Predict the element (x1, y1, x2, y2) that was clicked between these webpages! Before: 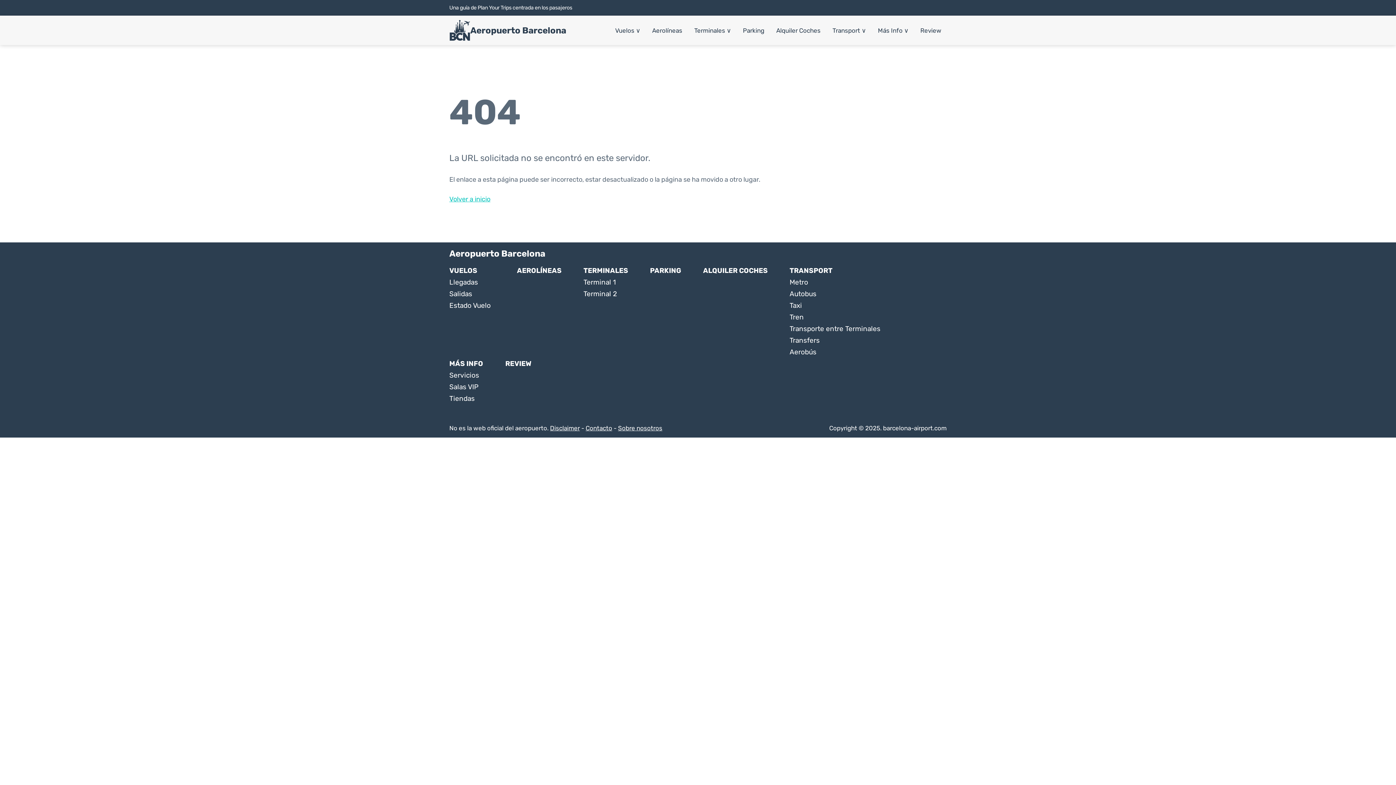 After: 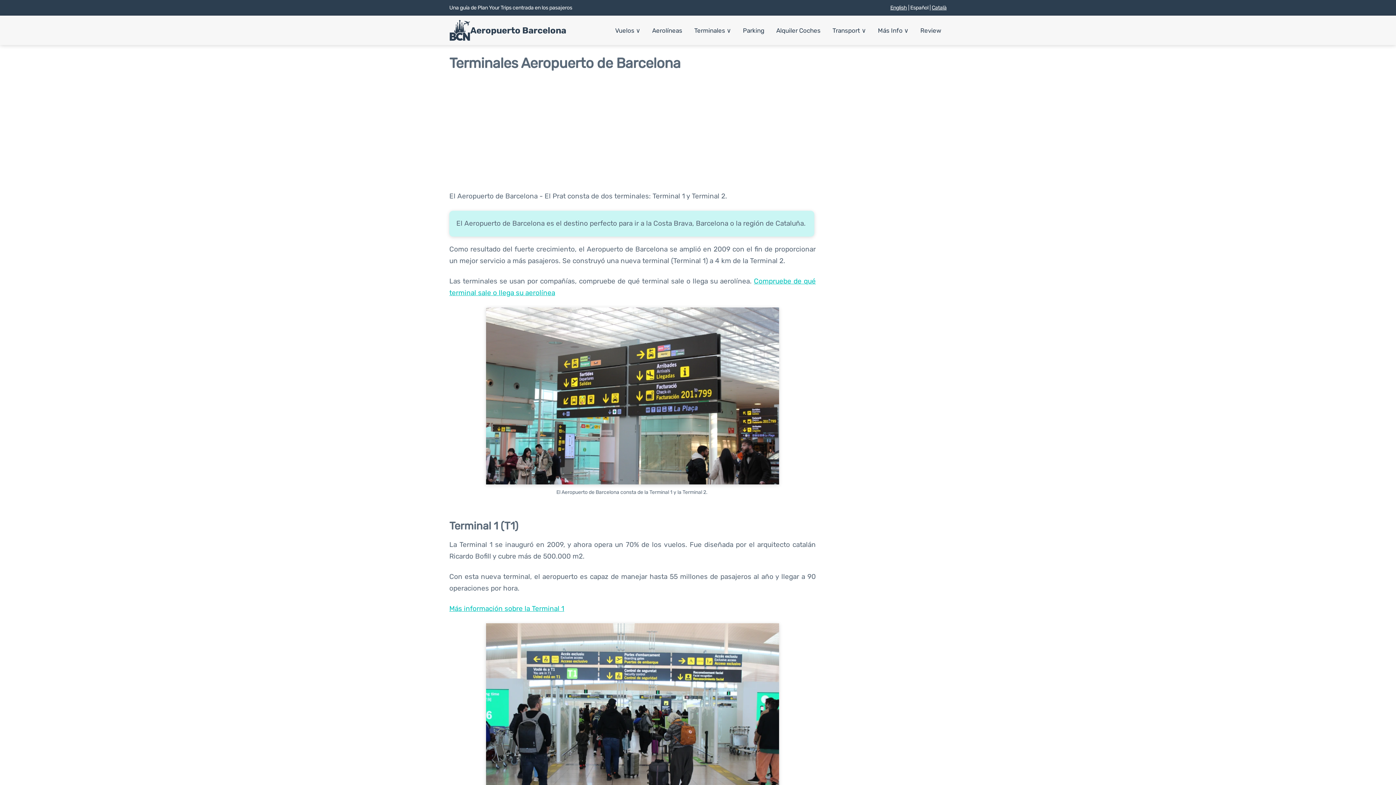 Action: label: TERMINALES bbox: (583, 266, 628, 275)